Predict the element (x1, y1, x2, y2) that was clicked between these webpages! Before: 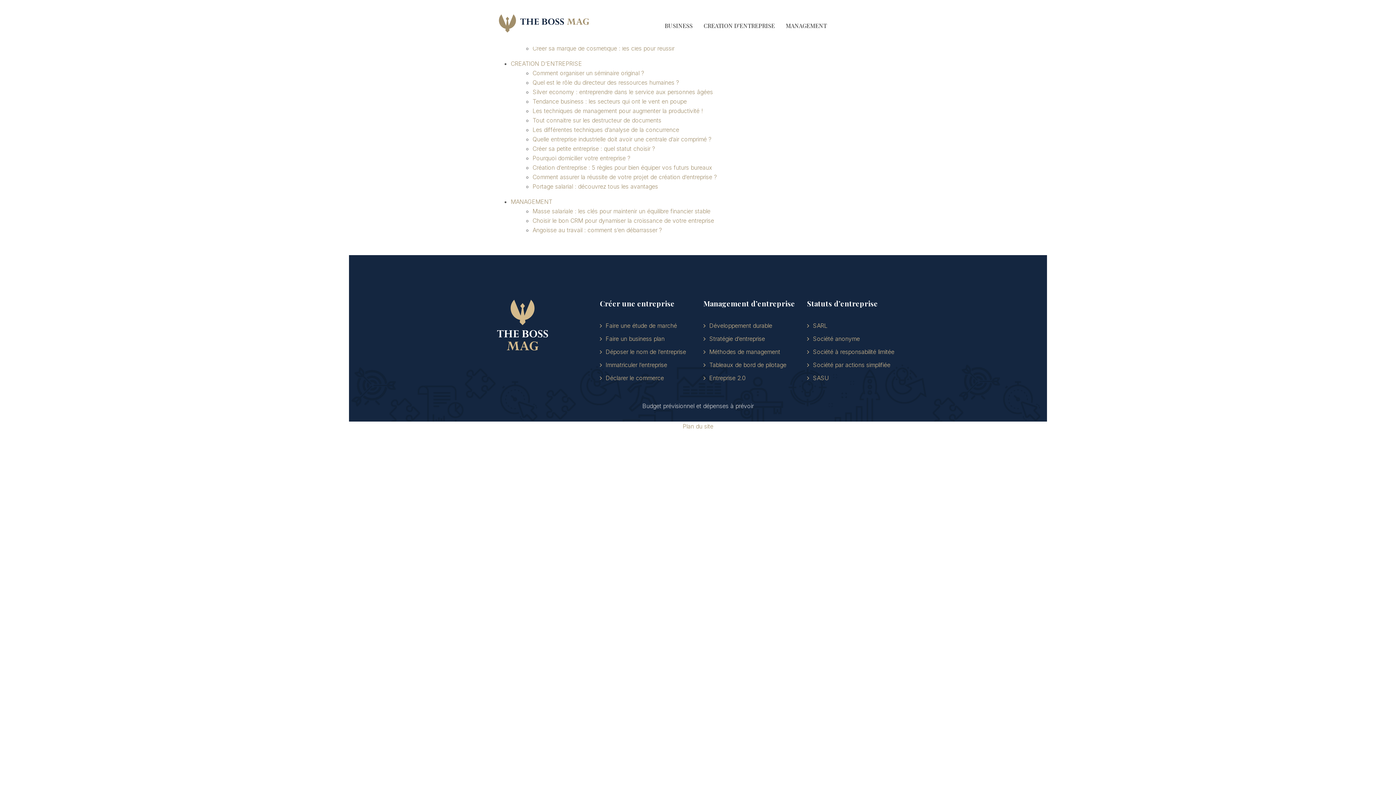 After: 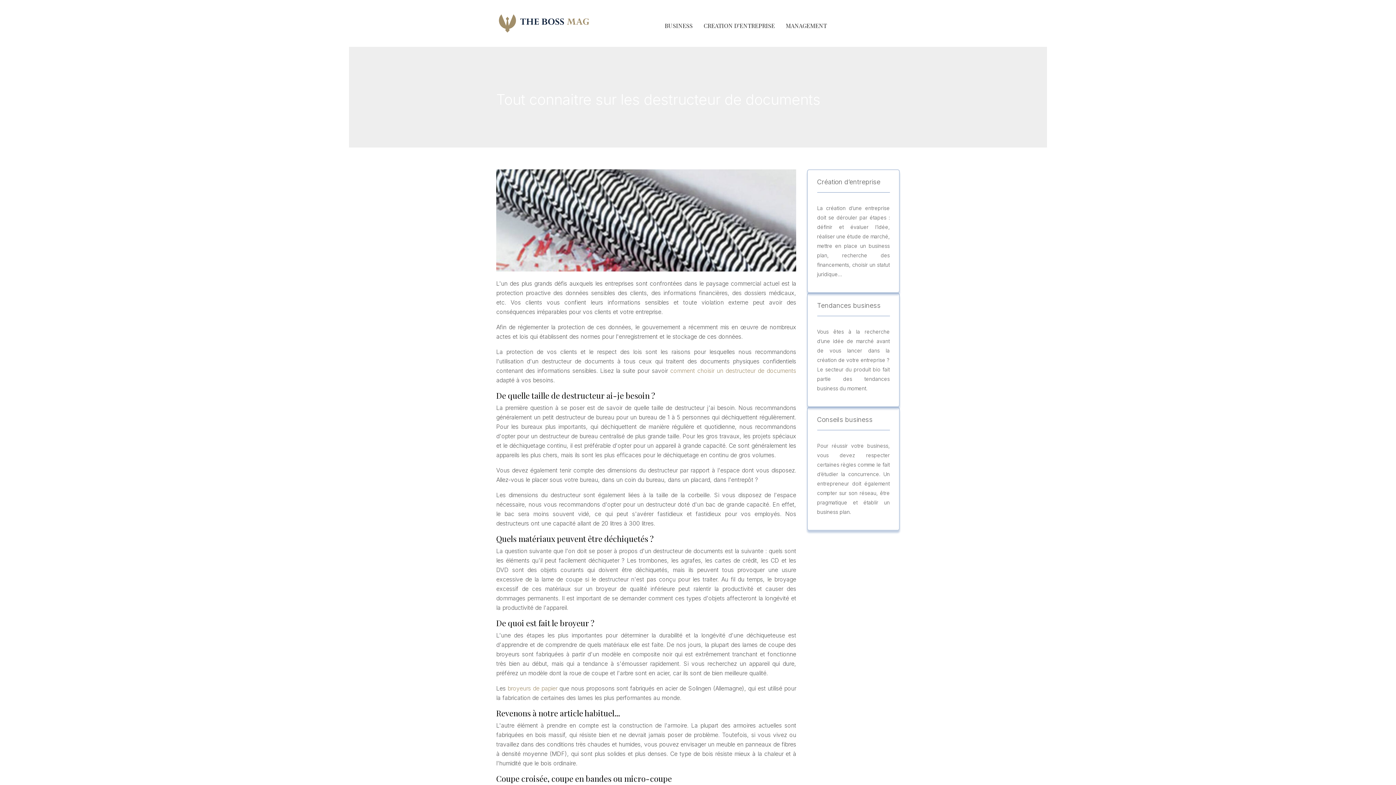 Action: bbox: (532, 116, 661, 124) label: Tout connaitre sur les destructeur de documents